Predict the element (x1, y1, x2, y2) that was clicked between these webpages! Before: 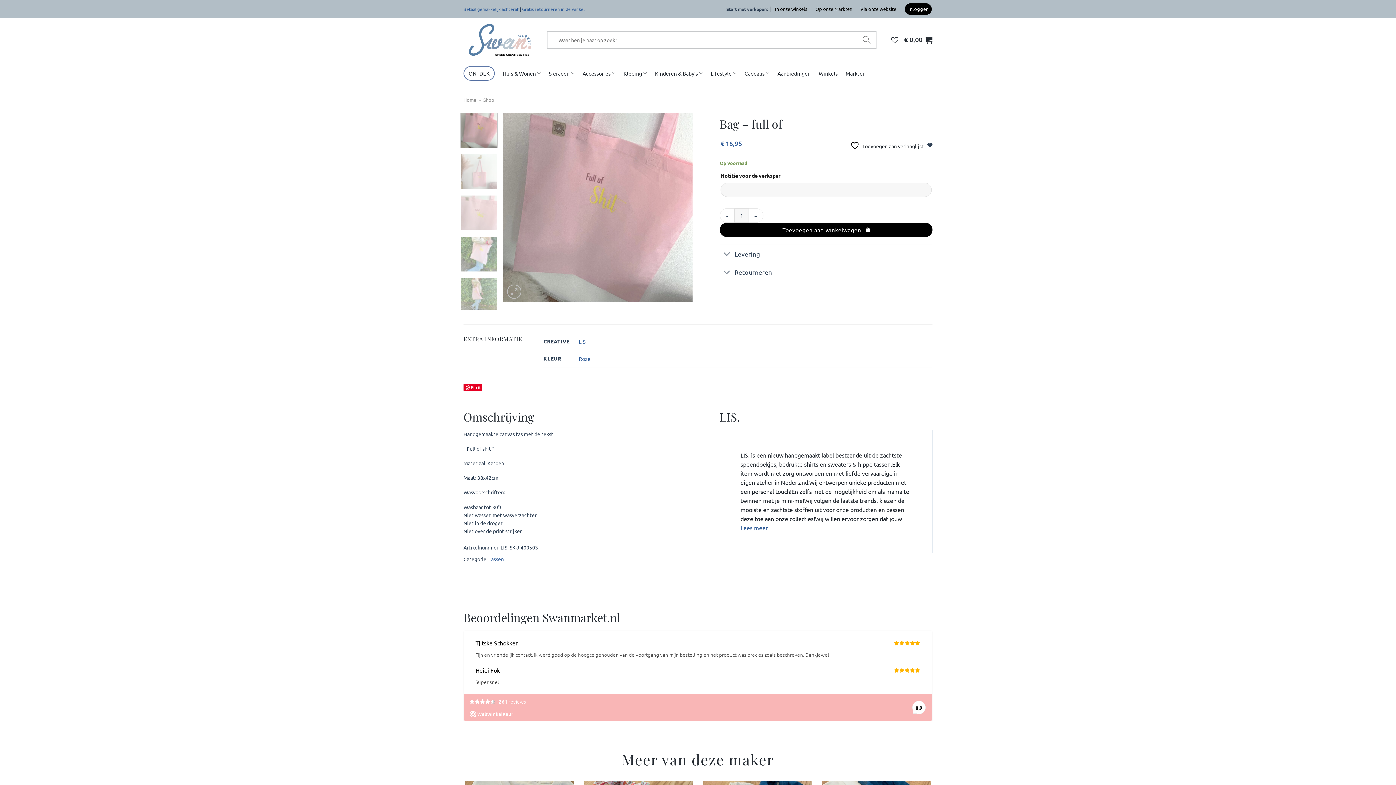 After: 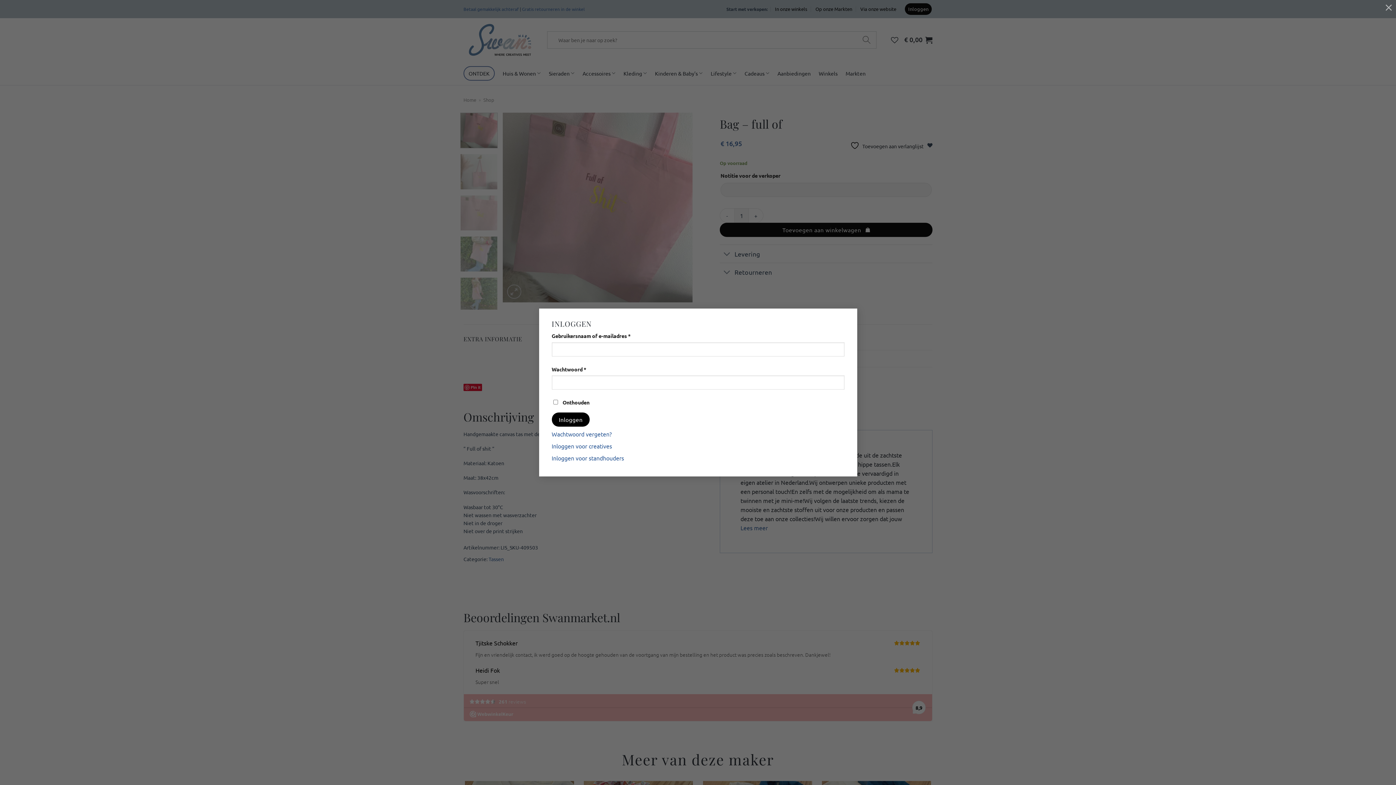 Action: label: Inloggen bbox: (905, 3, 932, 14)